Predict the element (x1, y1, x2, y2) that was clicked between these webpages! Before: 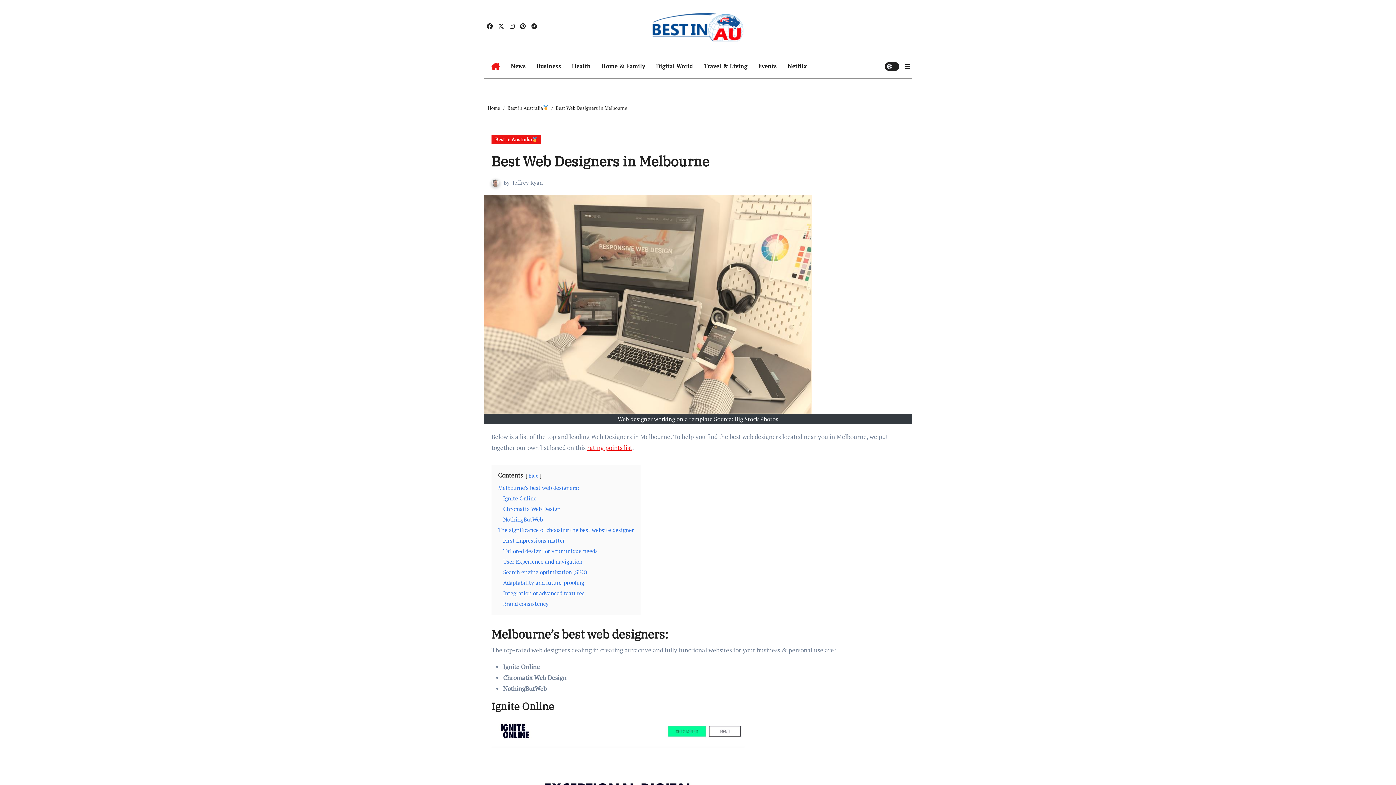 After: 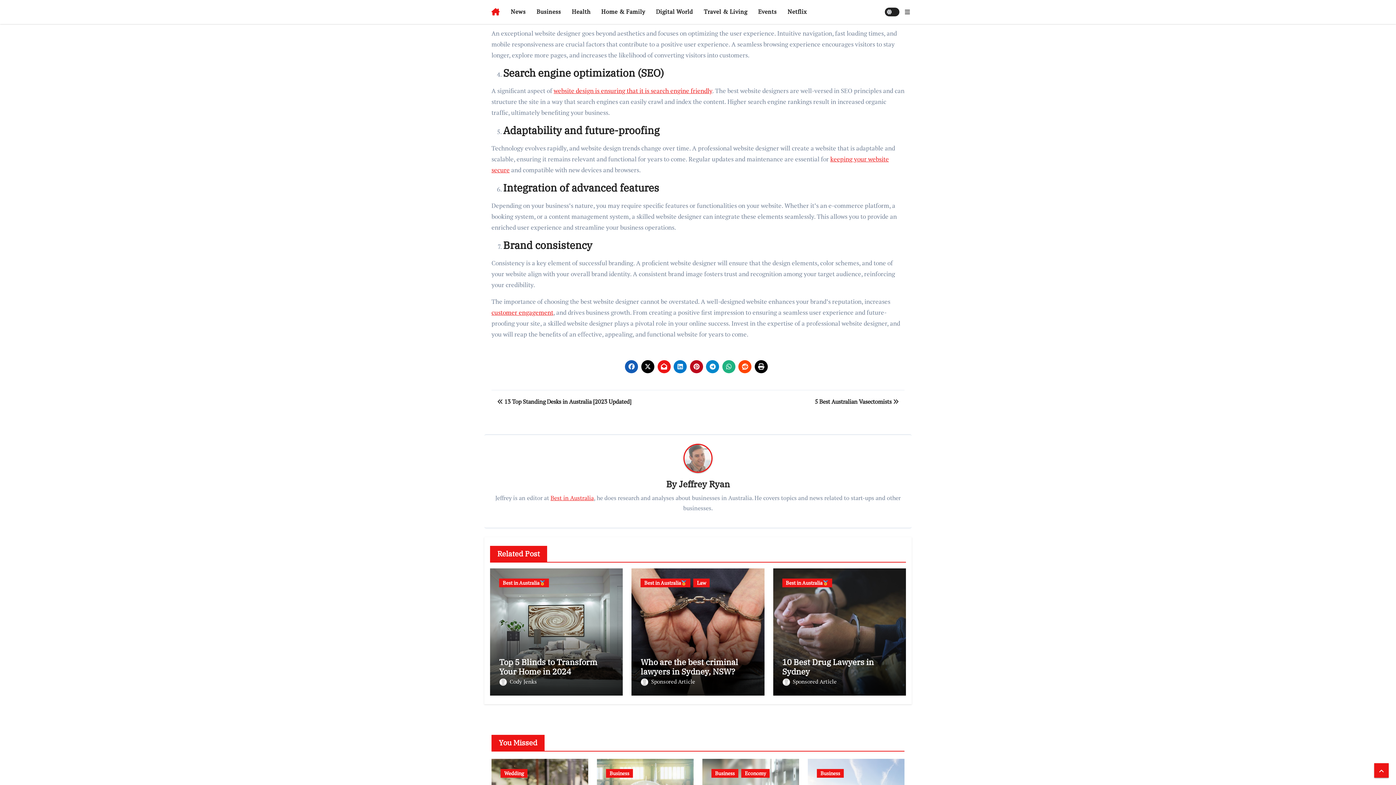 Action: bbox: (503, 558, 582, 565) label: User Experience and navigation